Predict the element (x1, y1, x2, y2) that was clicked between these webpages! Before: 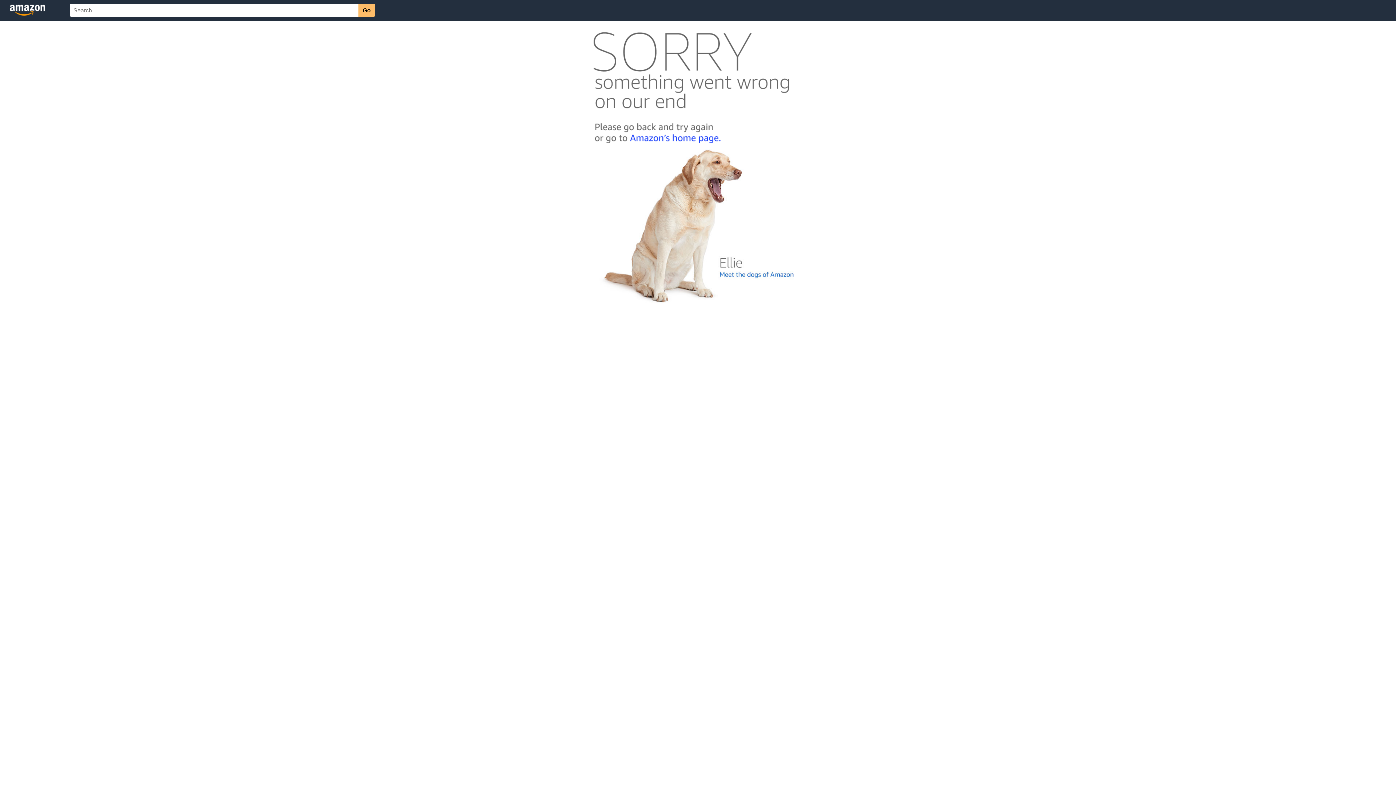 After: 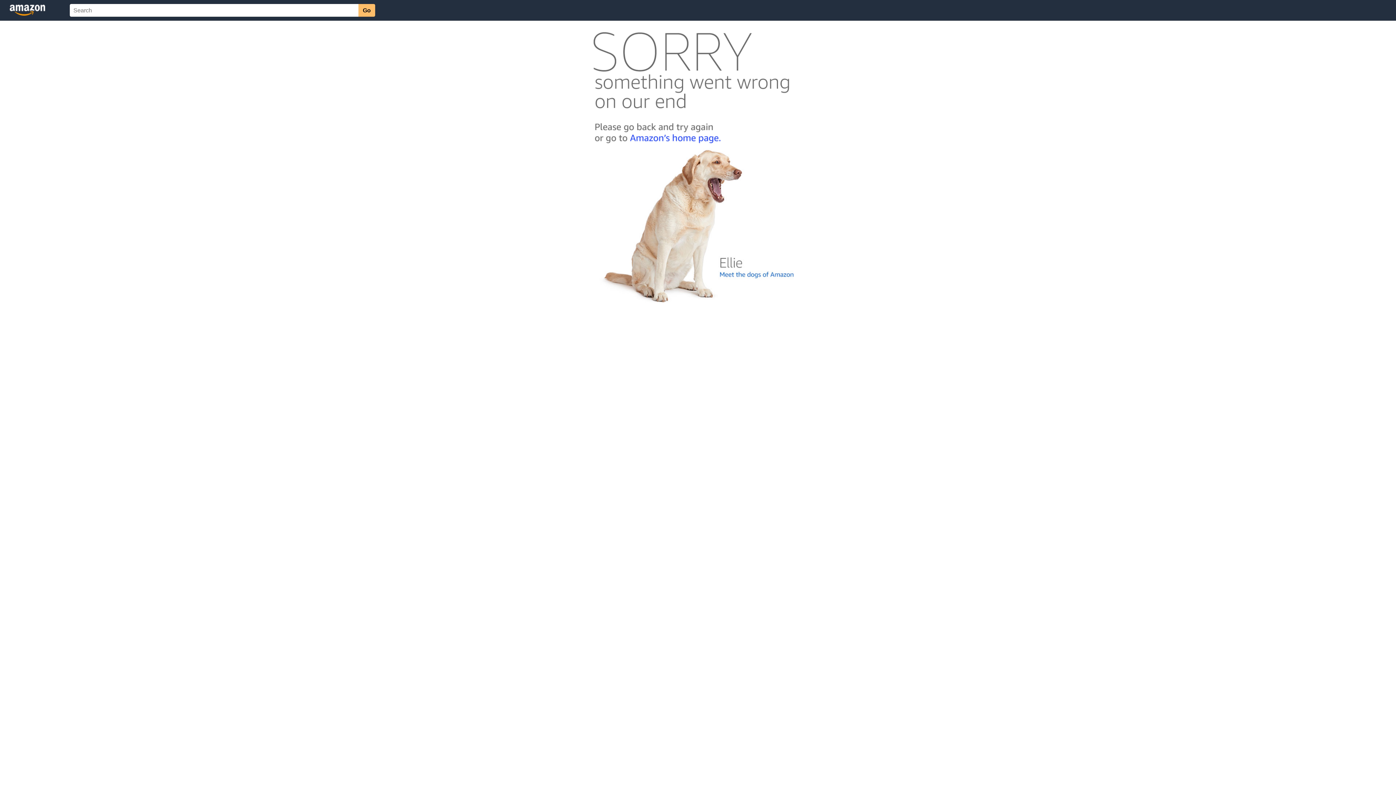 Action: bbox: (592, 300, 803, 306)